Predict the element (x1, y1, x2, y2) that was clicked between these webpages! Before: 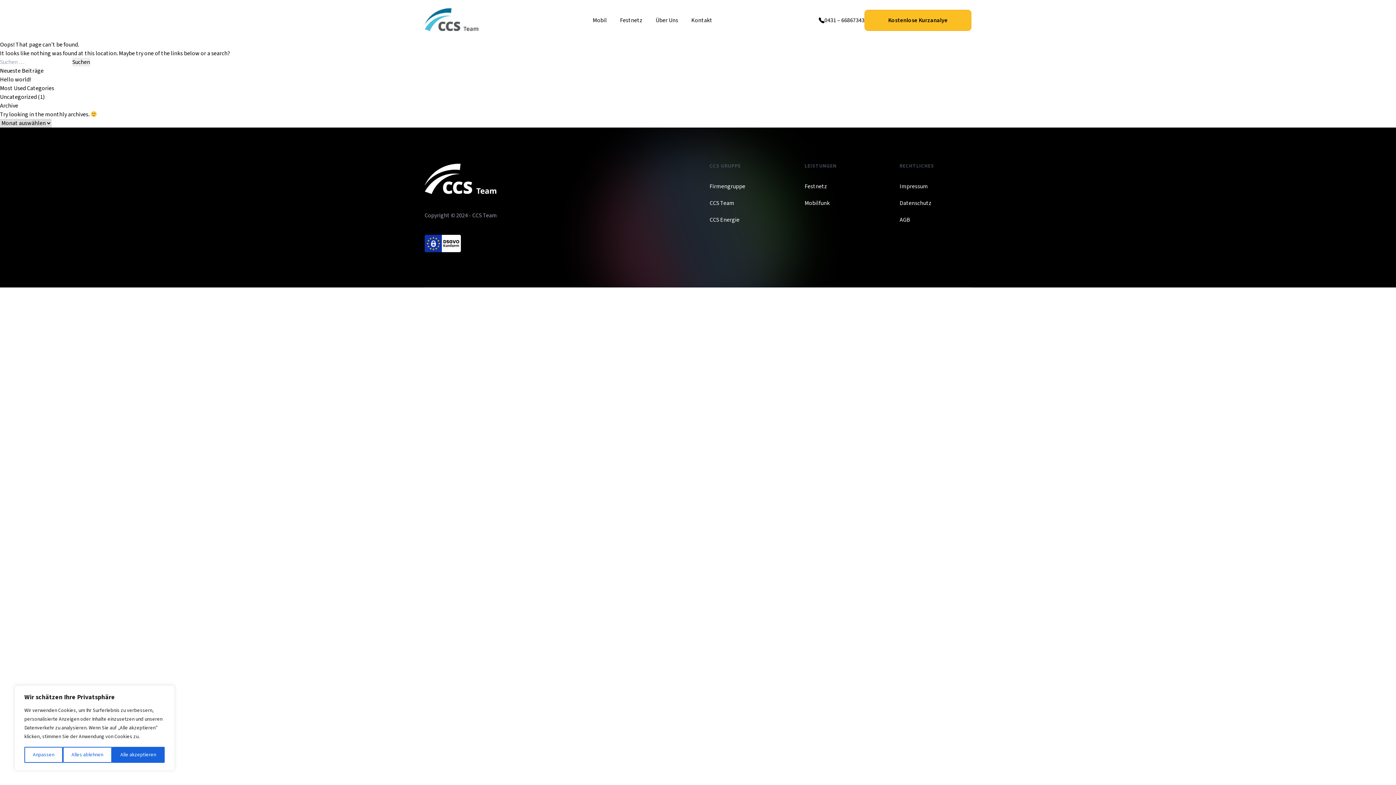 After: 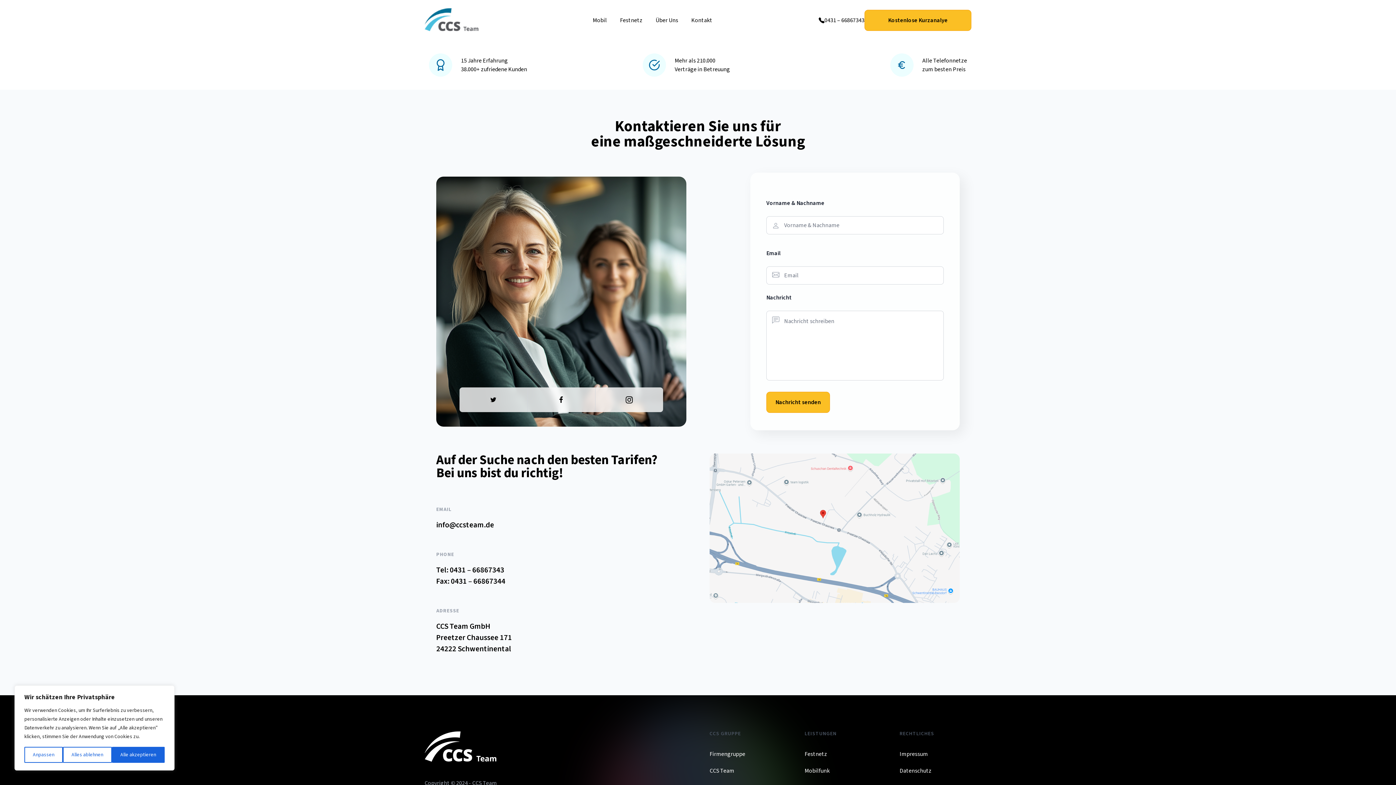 Action: bbox: (864, 9, 971, 30) label: Kostenlose Kurzanalye